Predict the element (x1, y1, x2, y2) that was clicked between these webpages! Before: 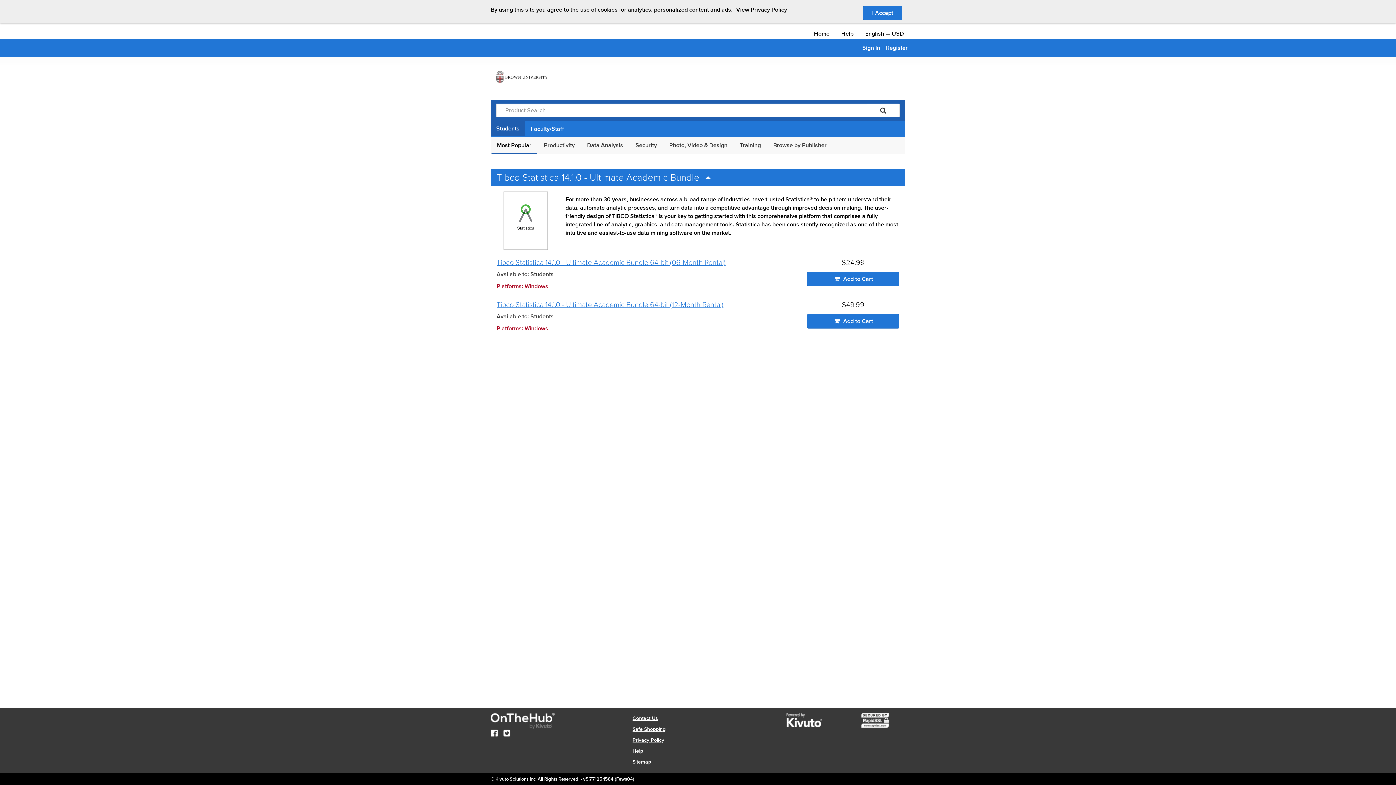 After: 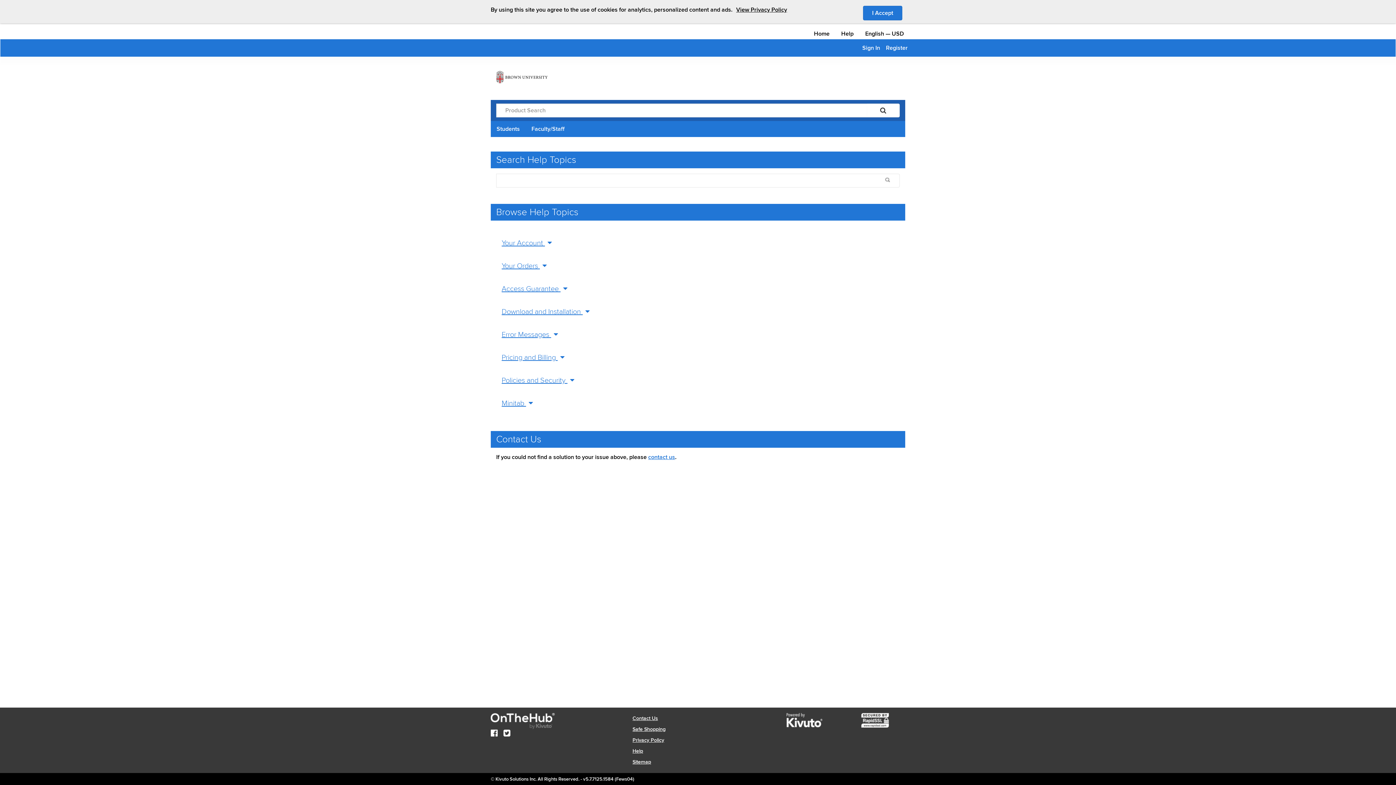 Action: bbox: (632, 748, 643, 754) label: Help